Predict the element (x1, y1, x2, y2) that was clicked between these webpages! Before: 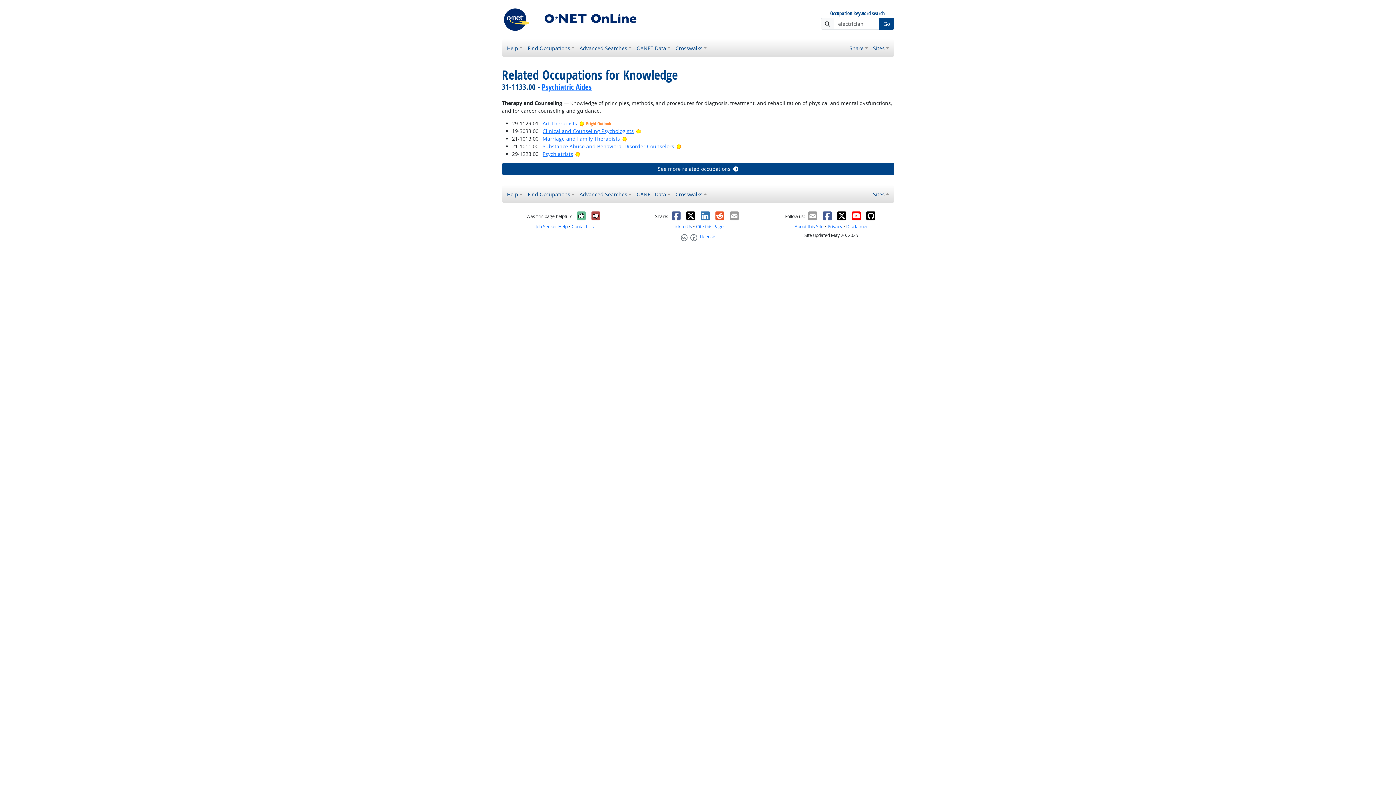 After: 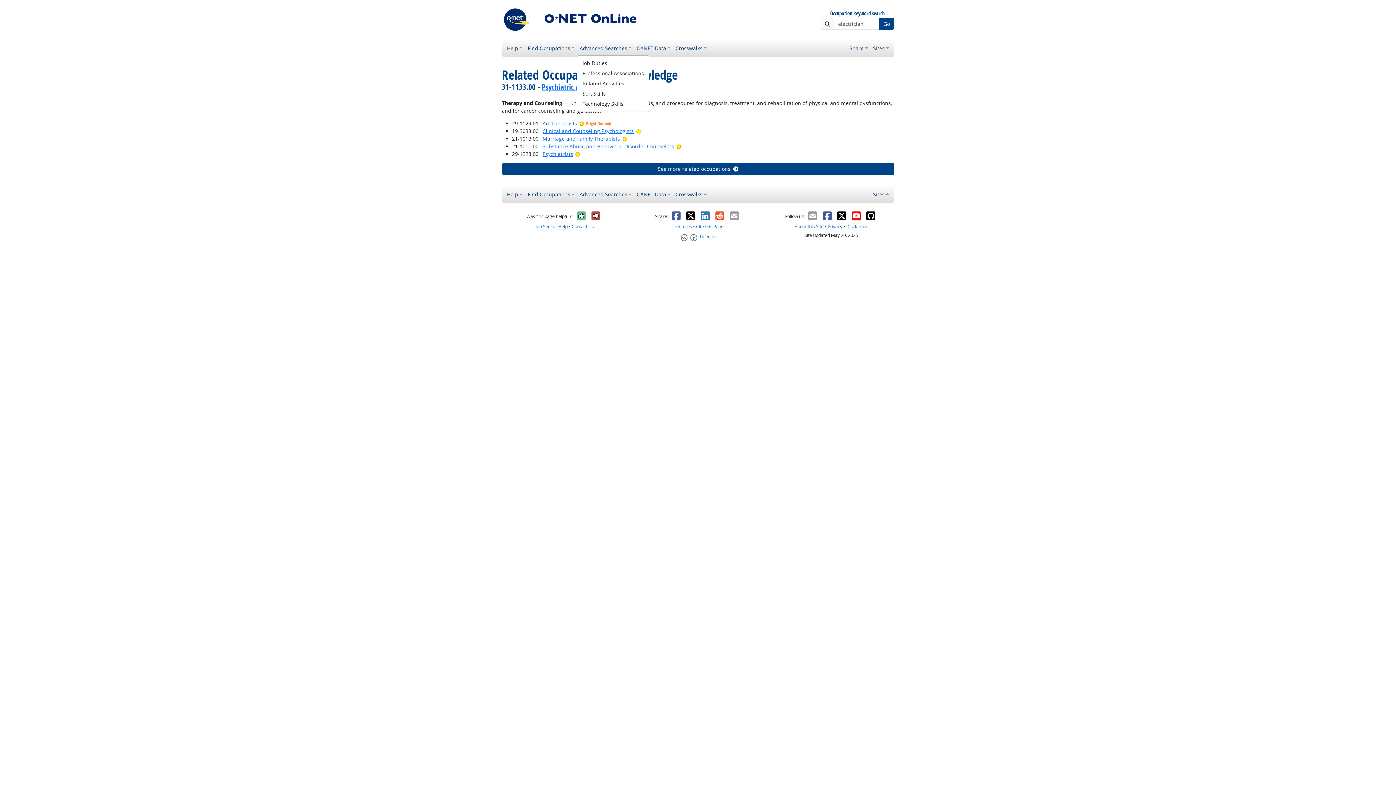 Action: bbox: (577, 41, 634, 54) label: Advanced Searches